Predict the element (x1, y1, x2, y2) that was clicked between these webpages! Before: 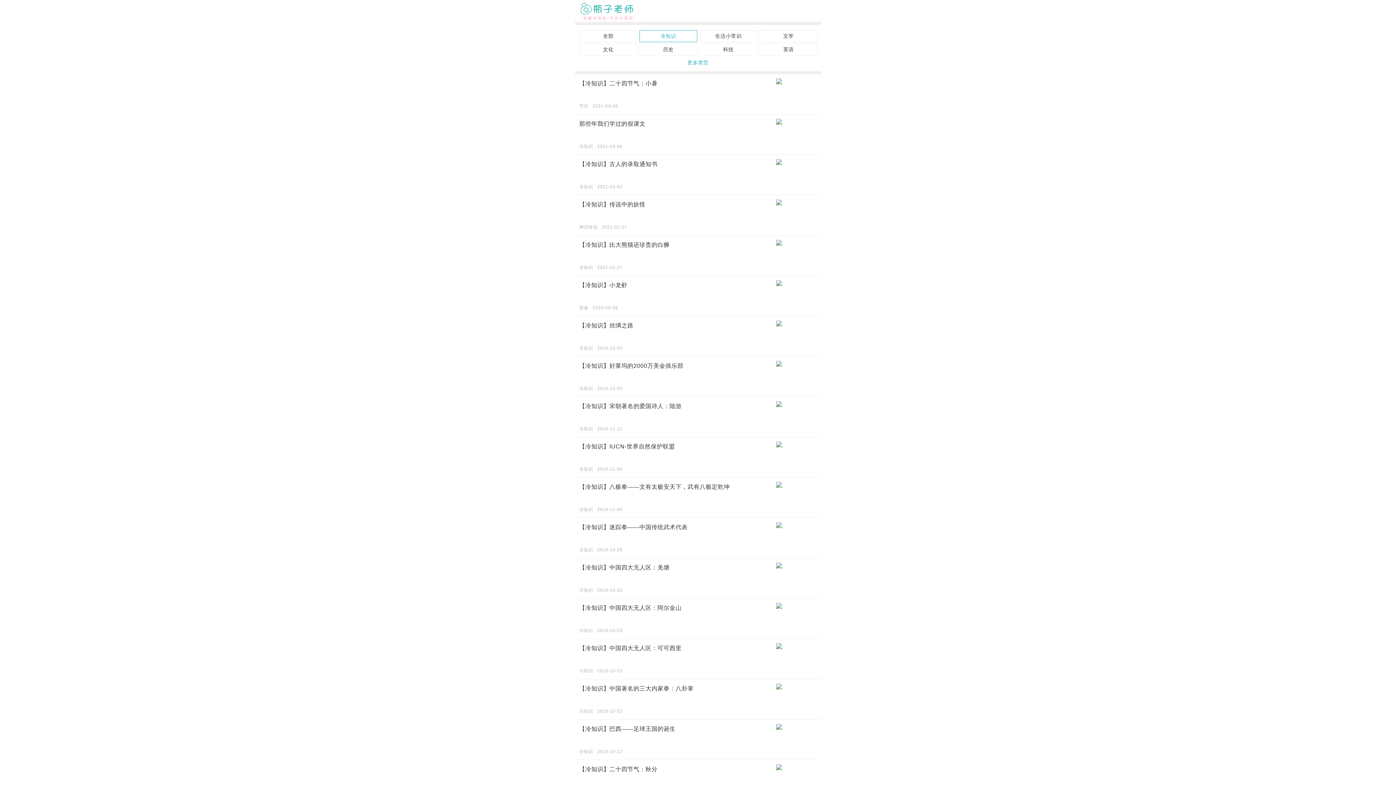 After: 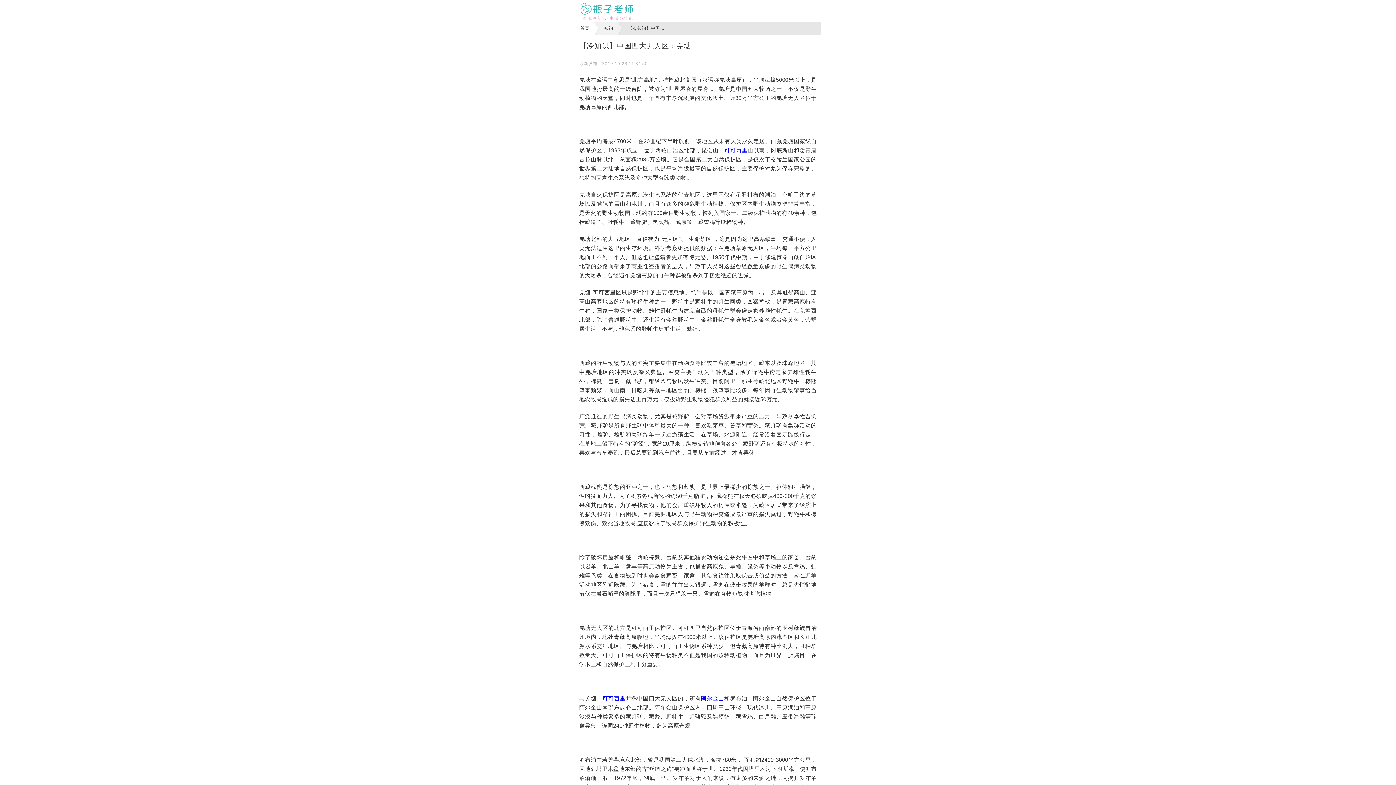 Action: label: 【冷知识】中国四大无人区：羌塘
冷知识 2019-10-23 bbox: (575, 558, 821, 598)